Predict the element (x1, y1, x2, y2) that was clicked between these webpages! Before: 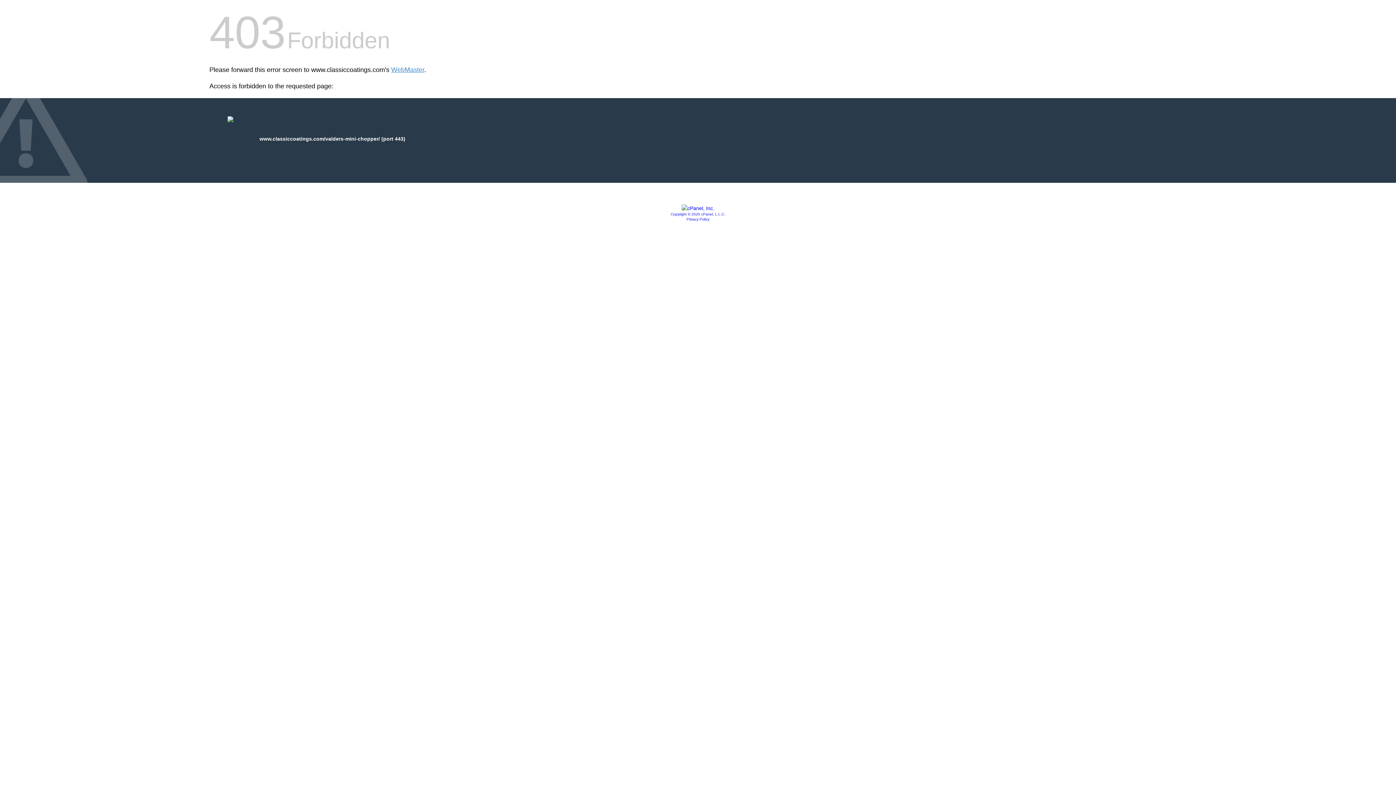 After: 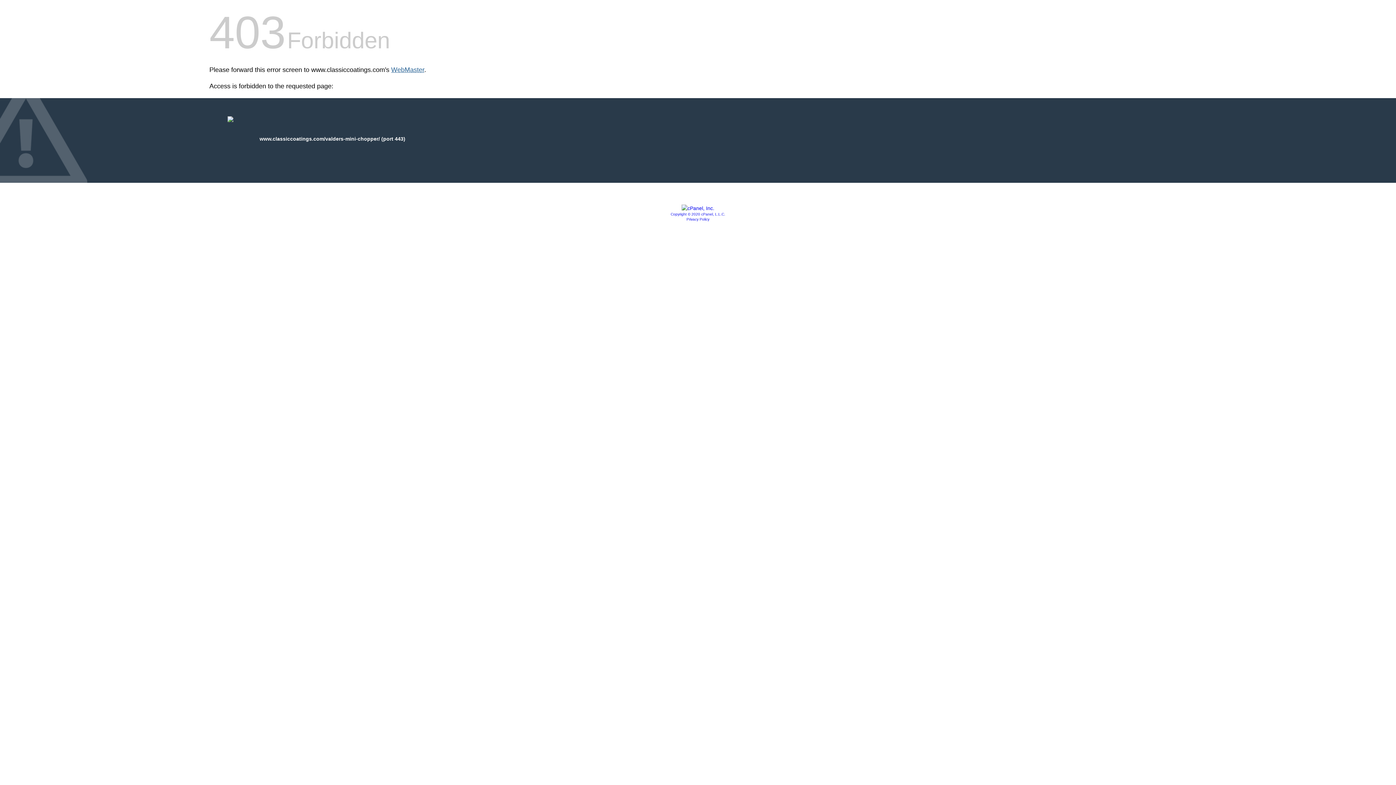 Action: bbox: (391, 66, 424, 73) label: WebMaster